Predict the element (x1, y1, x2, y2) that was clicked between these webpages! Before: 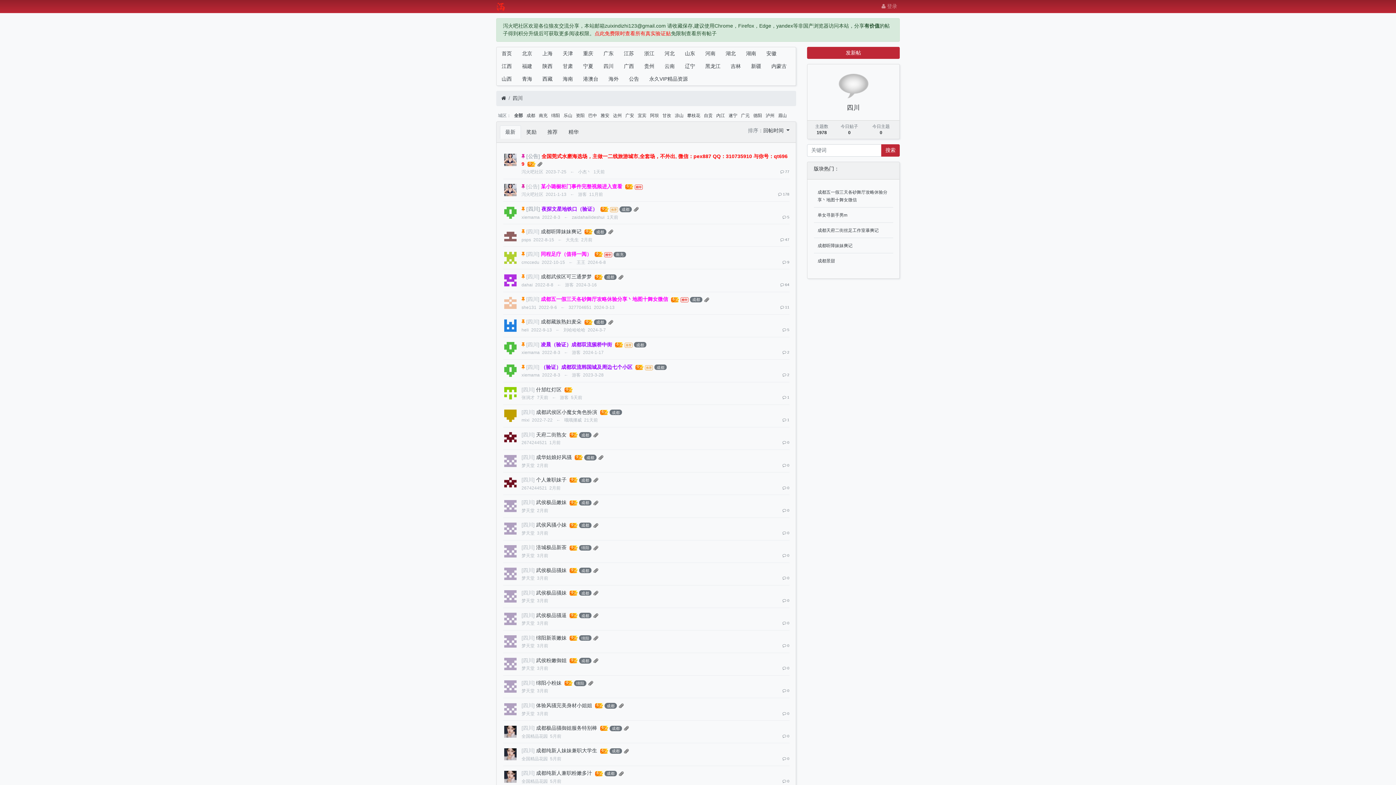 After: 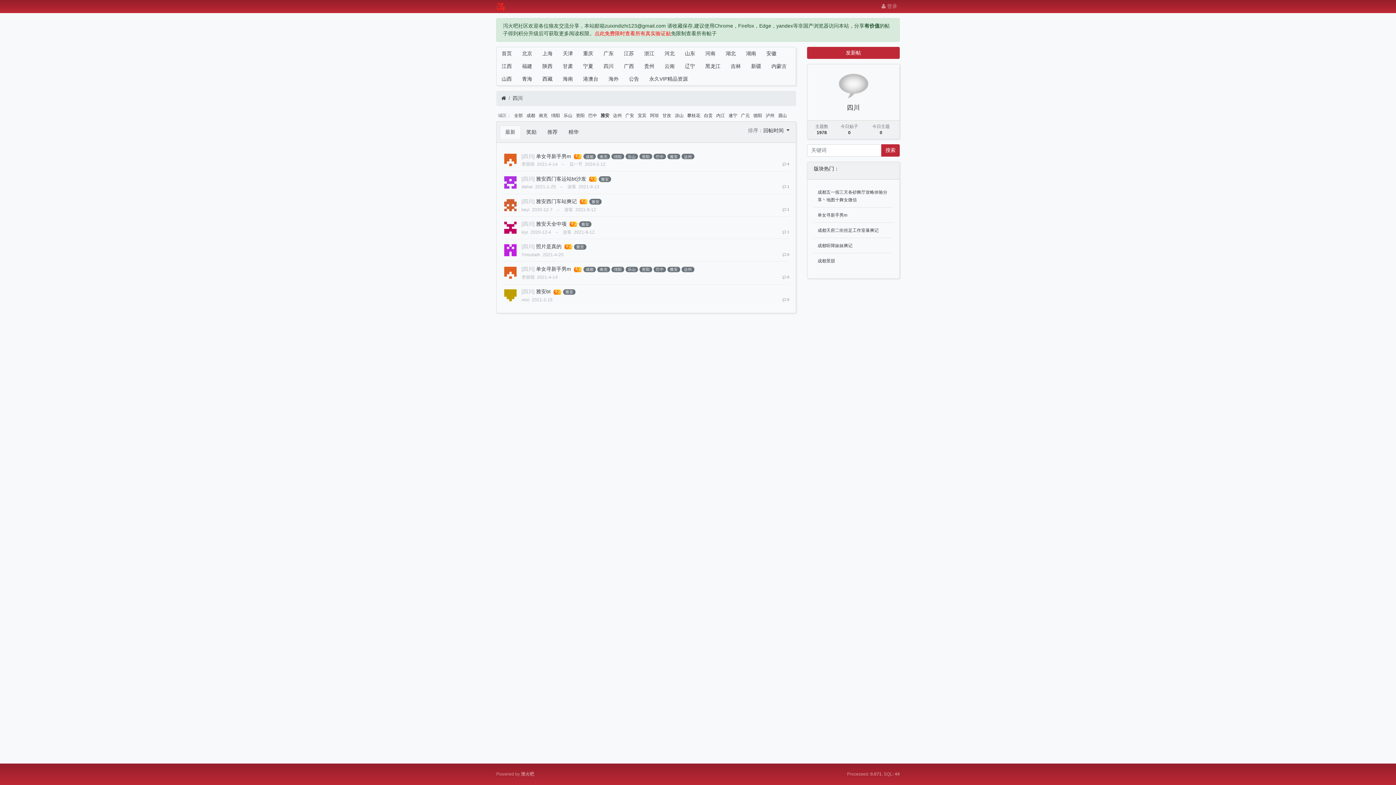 Action: bbox: (600, 112, 609, 118) label: 雅安